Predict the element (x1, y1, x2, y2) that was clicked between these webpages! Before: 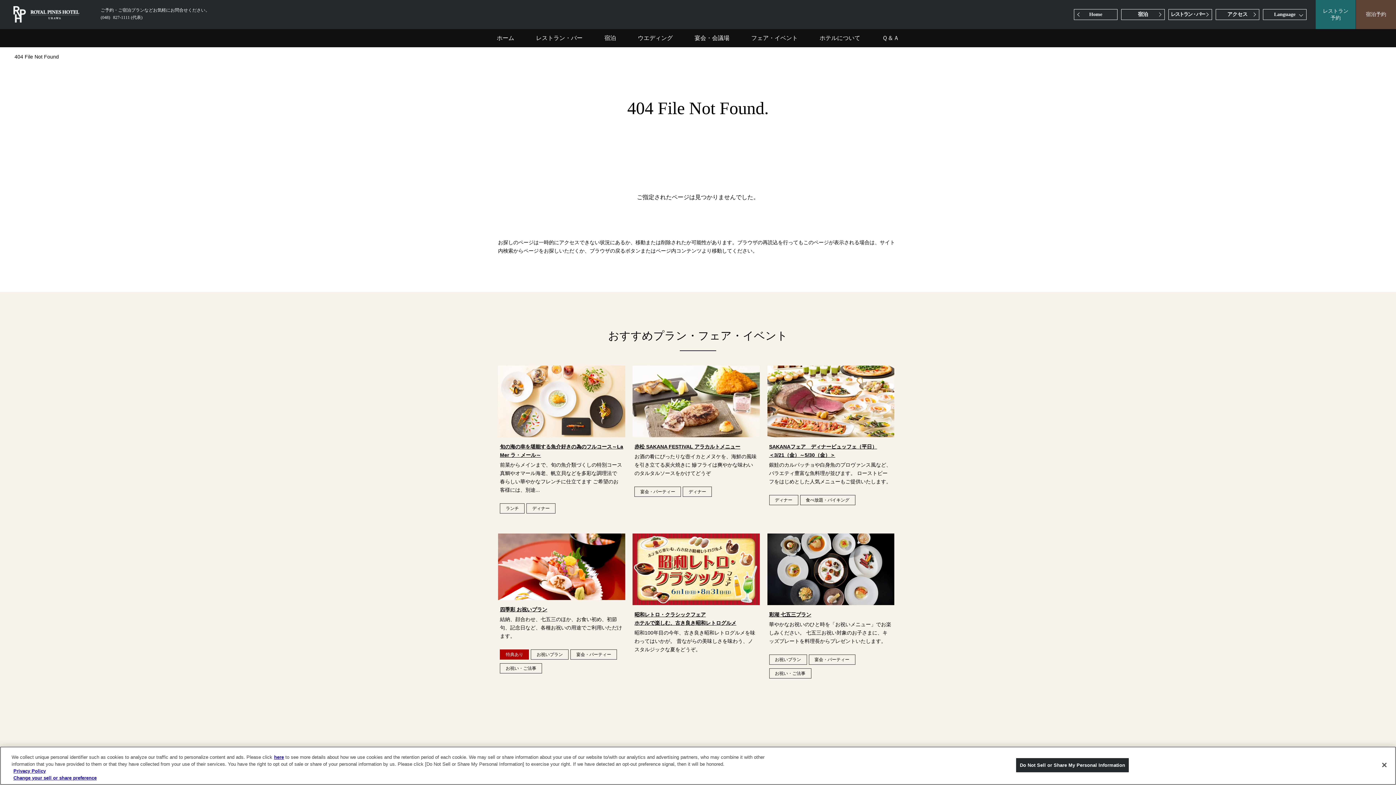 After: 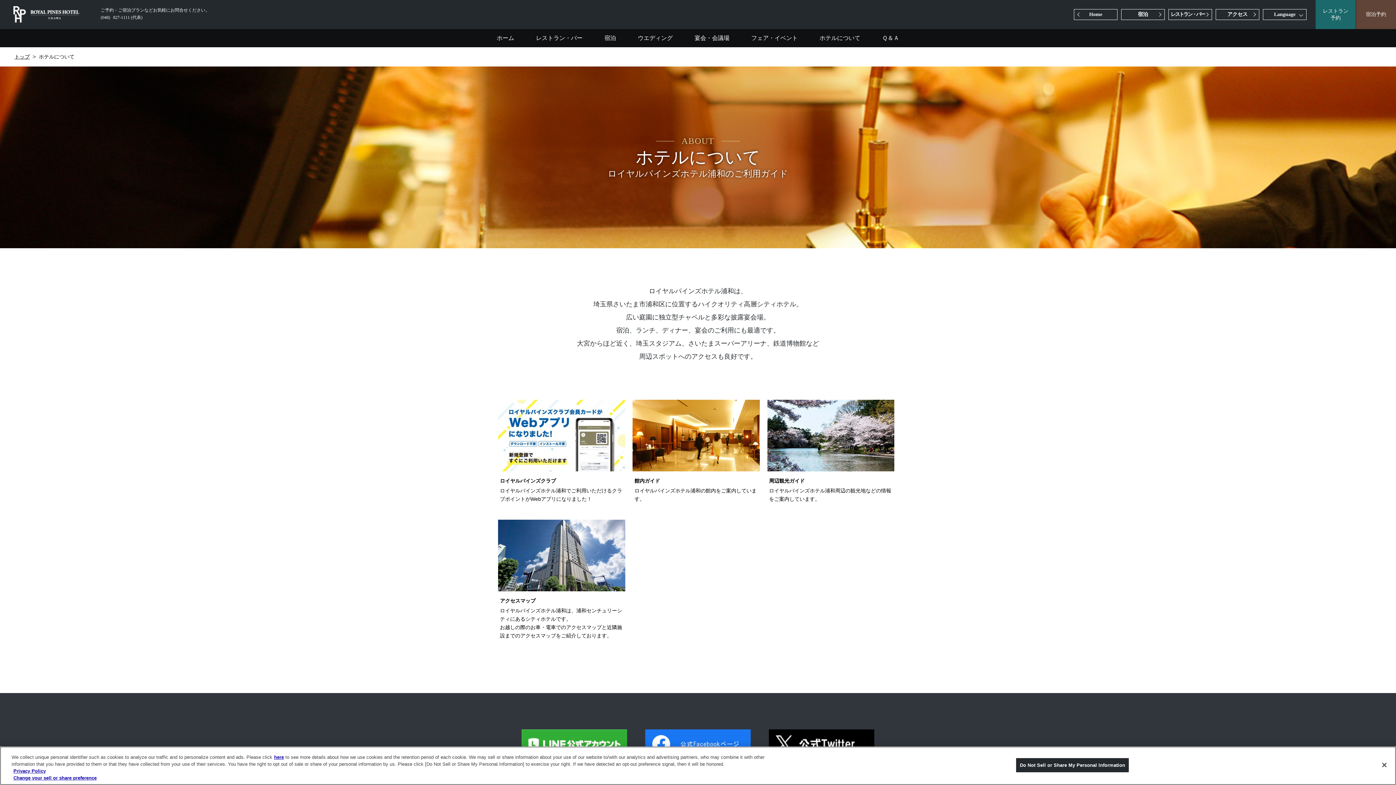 Action: bbox: (808, 29, 871, 47) label: ホテルについて